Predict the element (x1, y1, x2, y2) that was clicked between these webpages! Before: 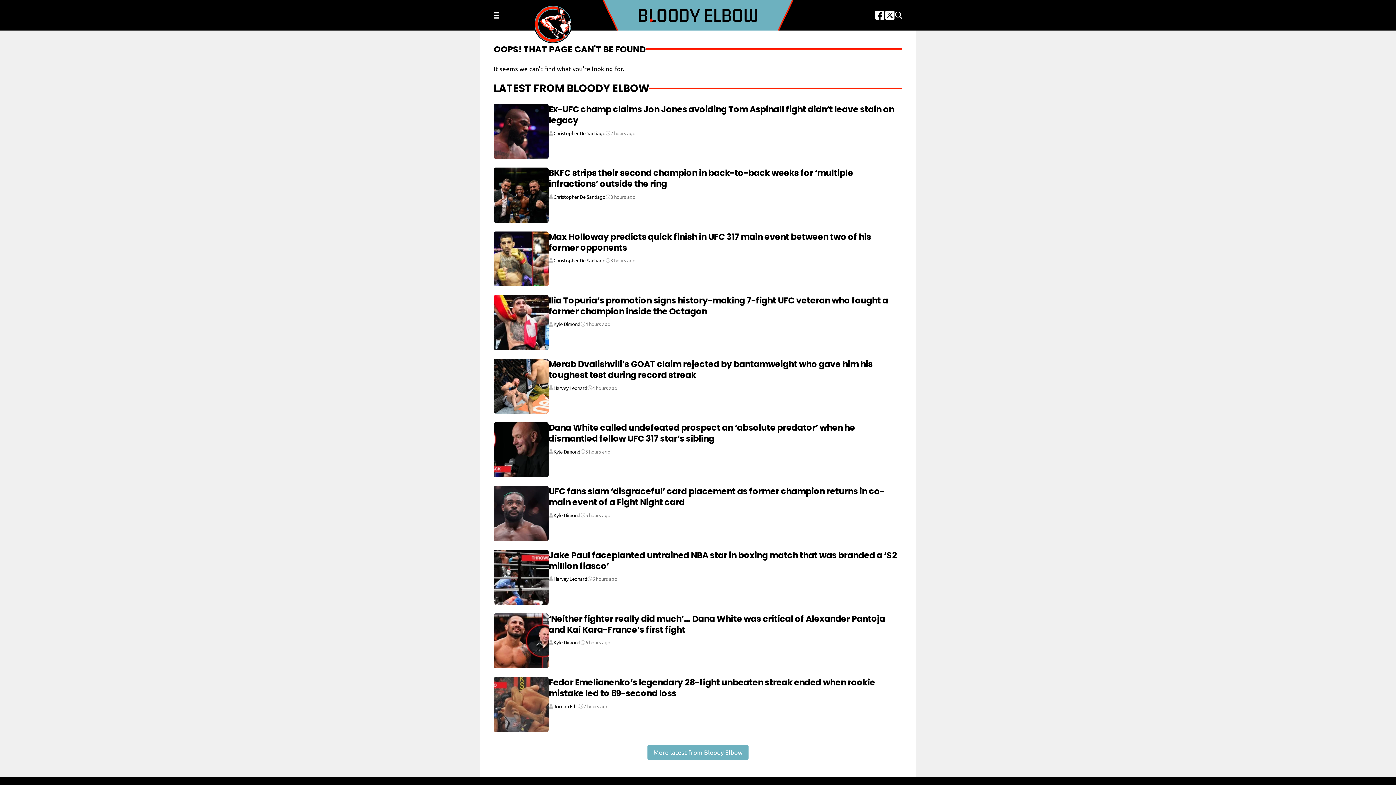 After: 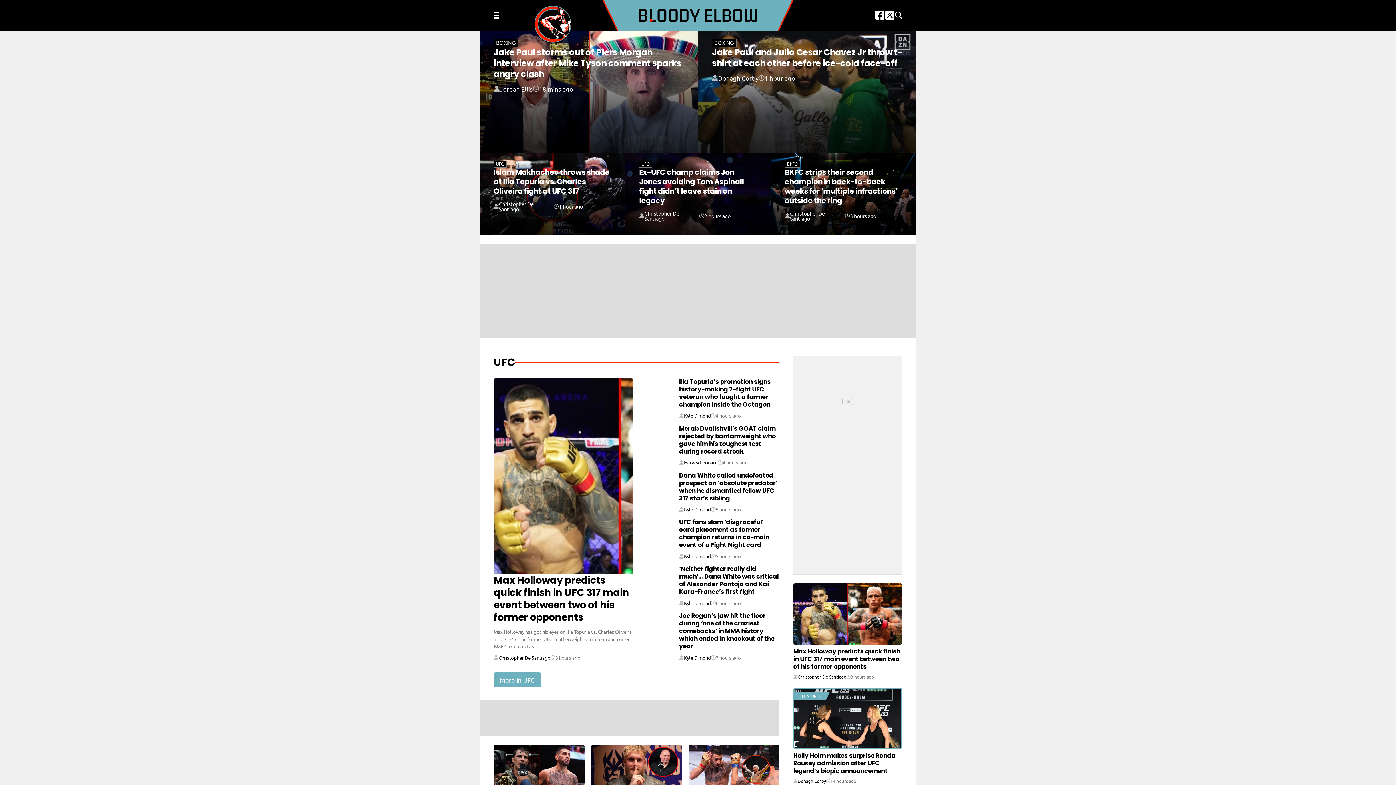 Action: bbox: (639, 8, 757, 21)